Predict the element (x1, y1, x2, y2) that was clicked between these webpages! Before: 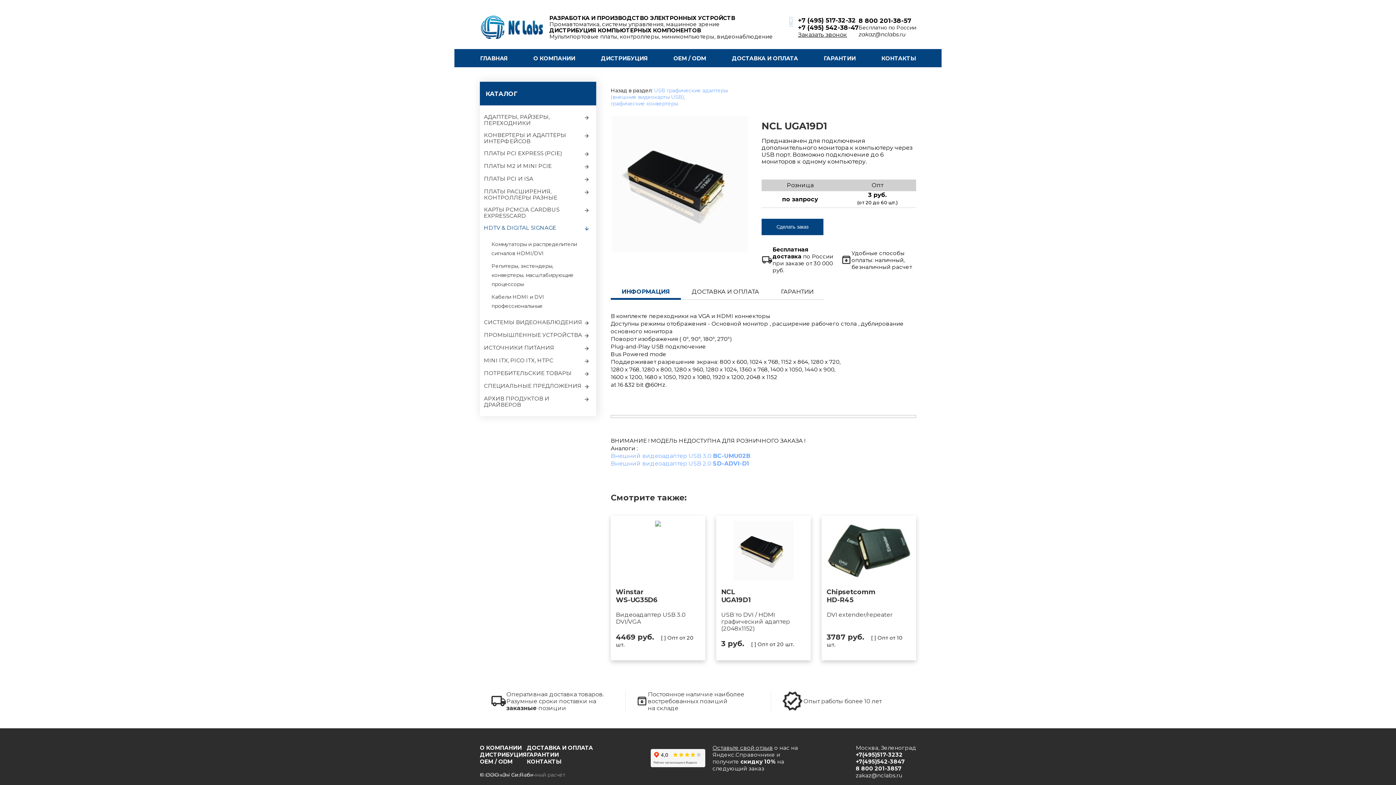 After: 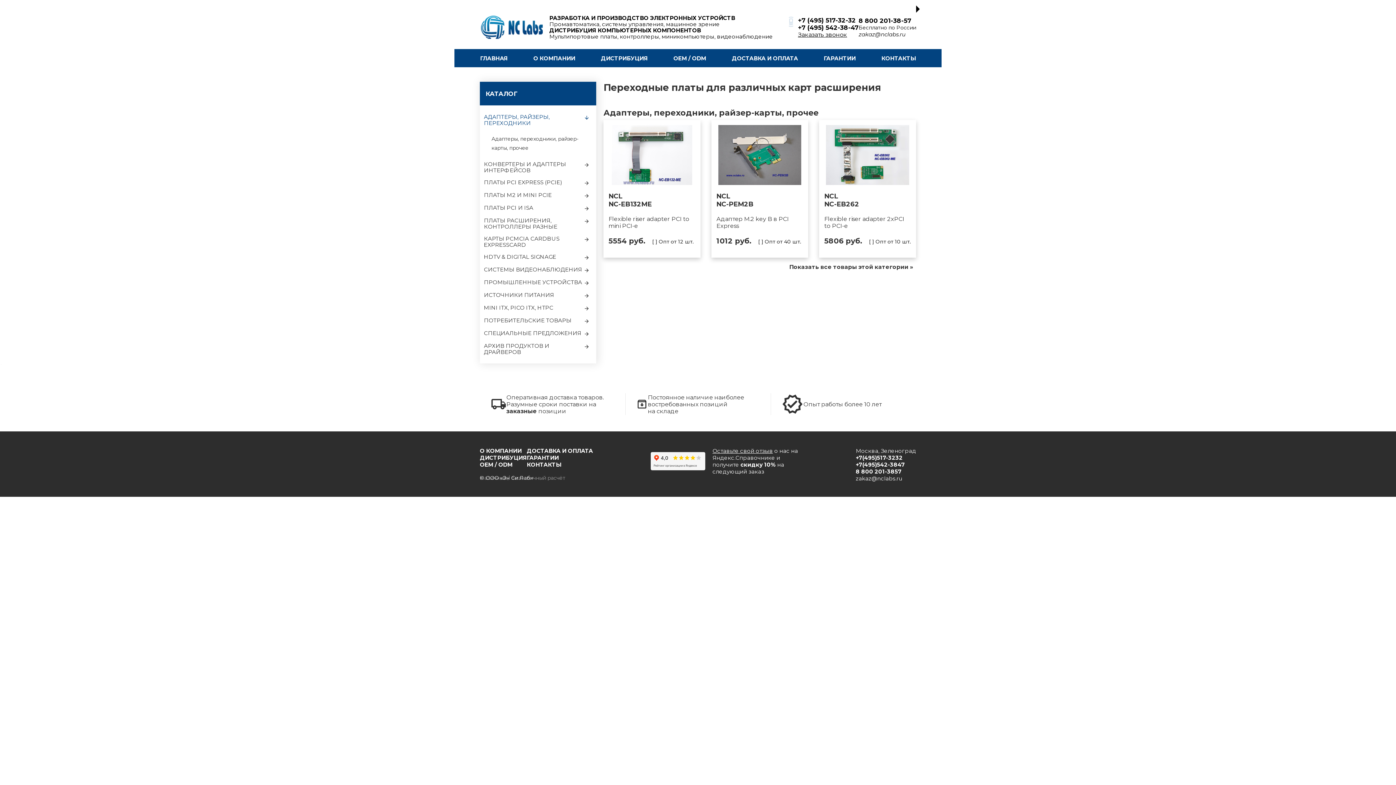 Action: label: АДАПТЕРЫ, РАЙЗЕРЫ, ПЕРЕХОДНИКИ bbox: (480, 110, 596, 129)